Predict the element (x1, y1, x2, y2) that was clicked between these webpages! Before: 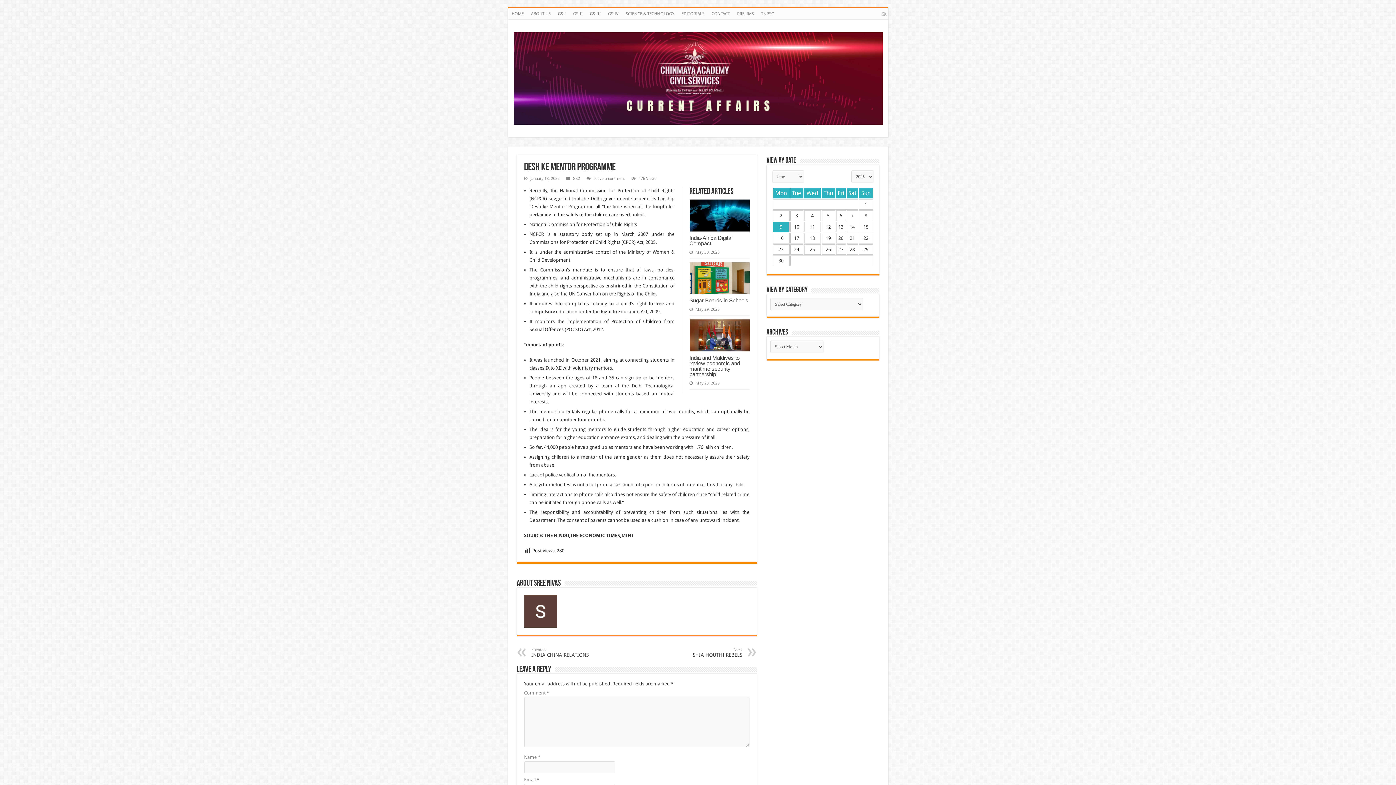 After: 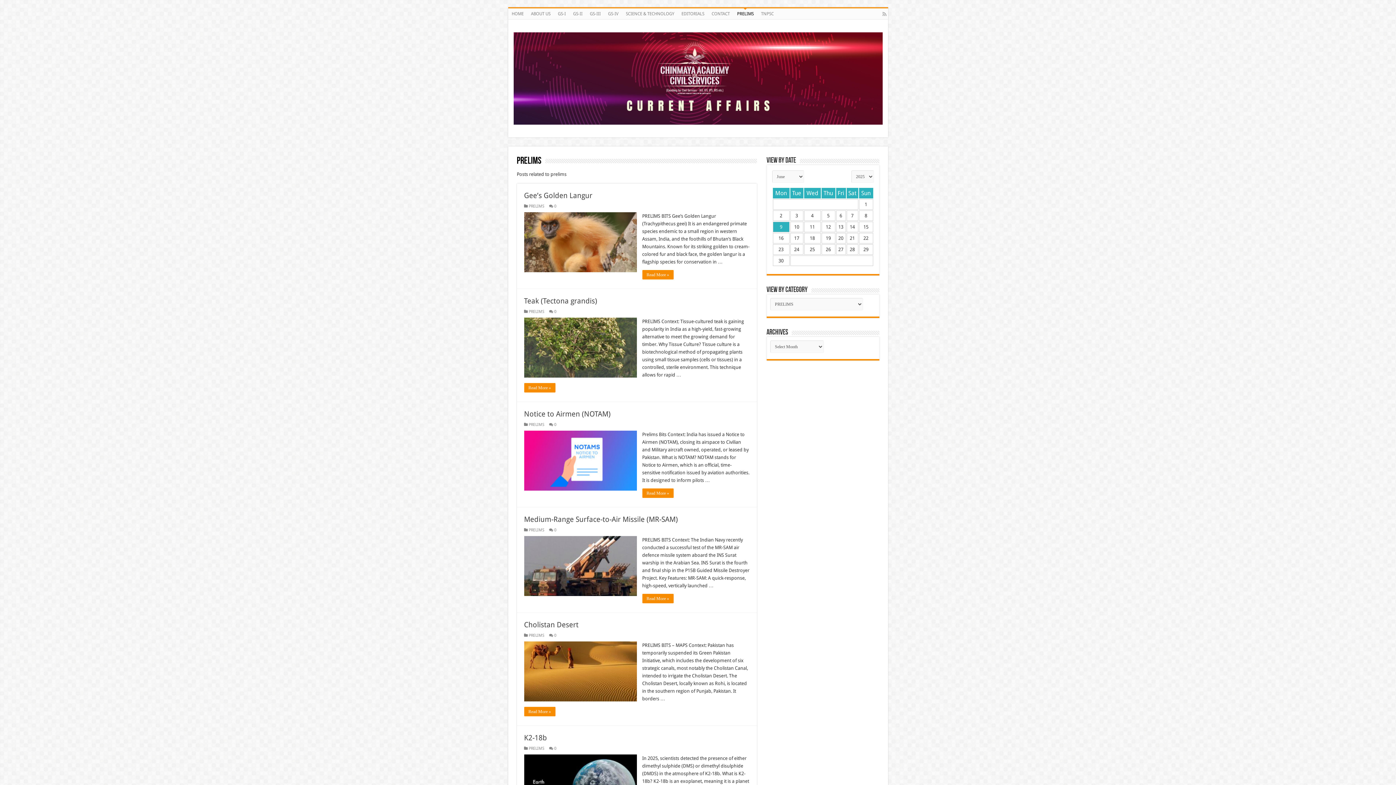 Action: label: PRELIMS bbox: (733, 8, 757, 19)